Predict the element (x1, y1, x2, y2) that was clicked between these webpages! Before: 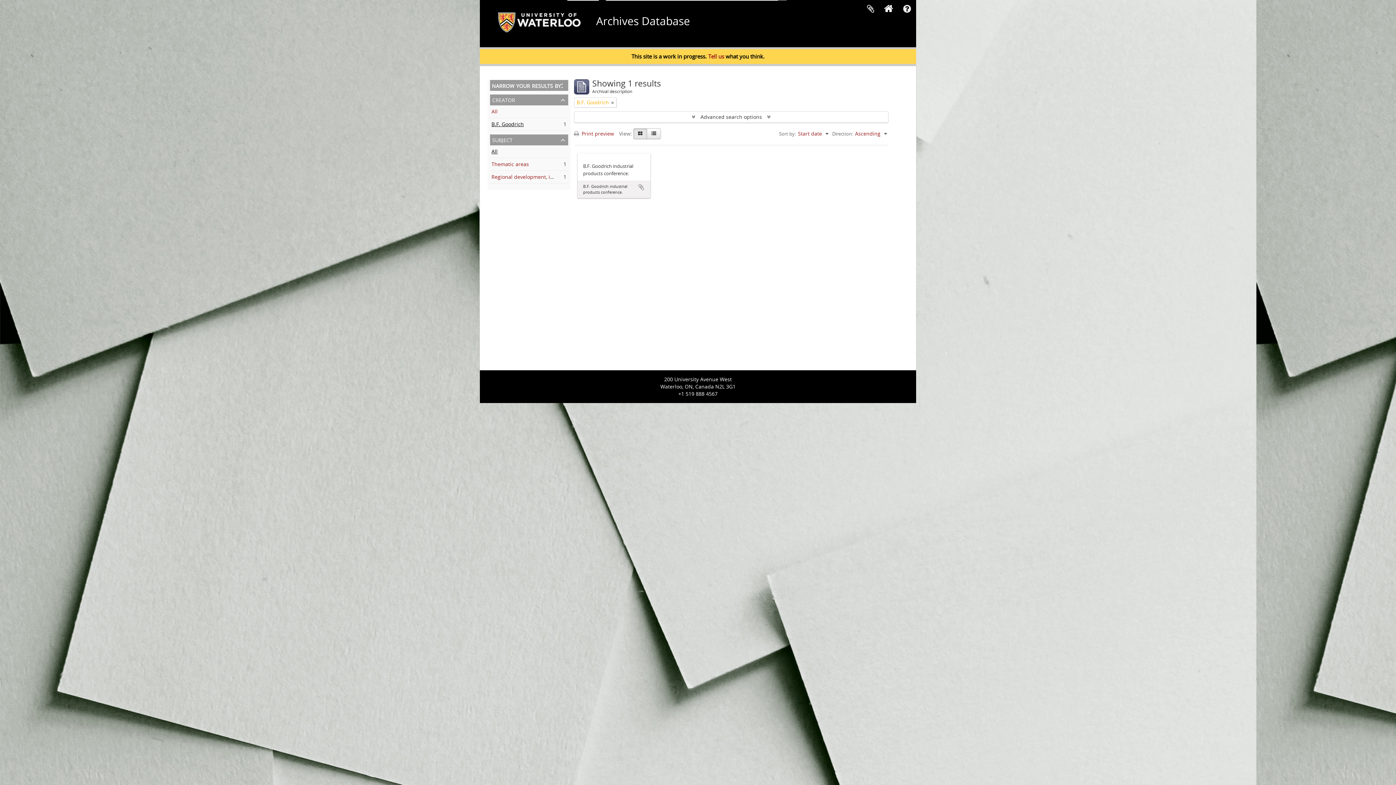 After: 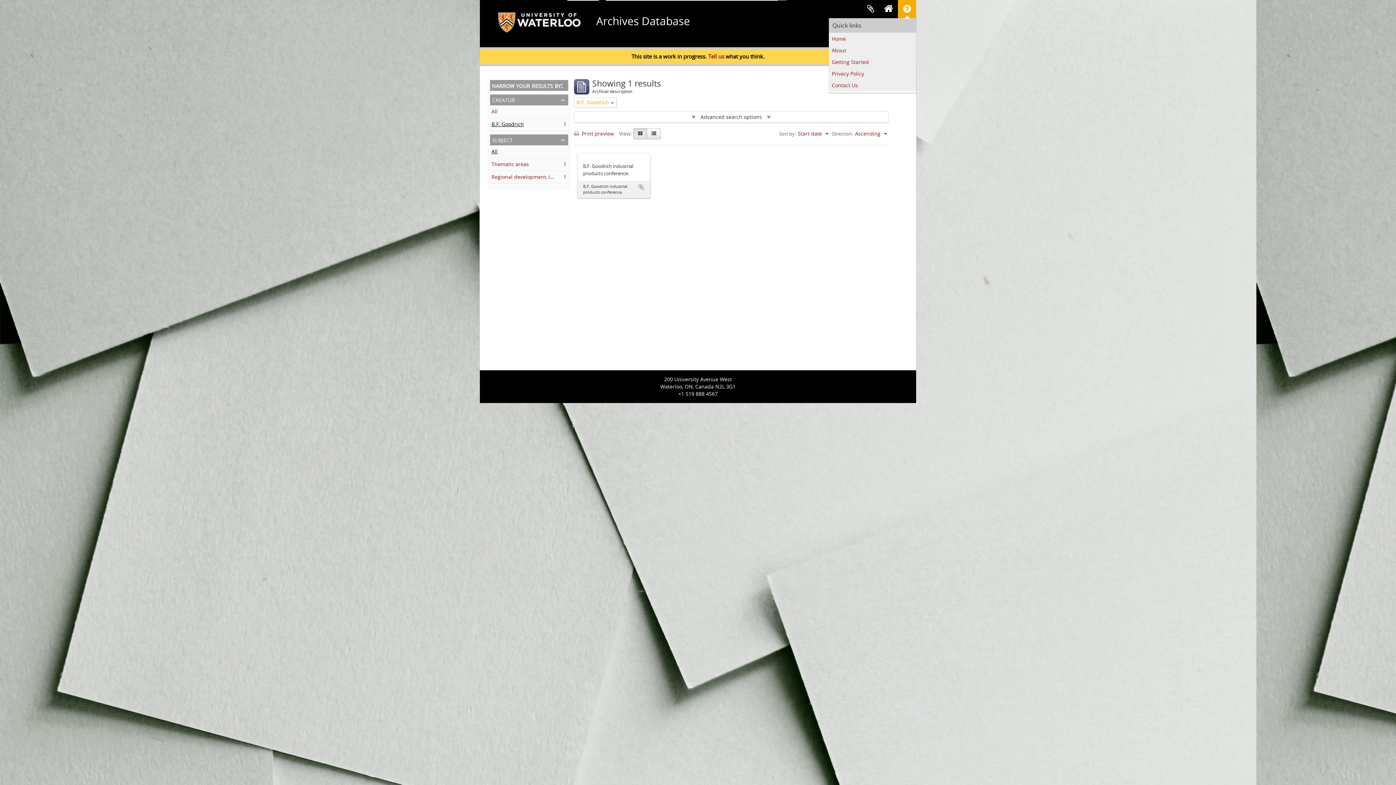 Action: label: Quick links bbox: (898, 0, 916, 18)